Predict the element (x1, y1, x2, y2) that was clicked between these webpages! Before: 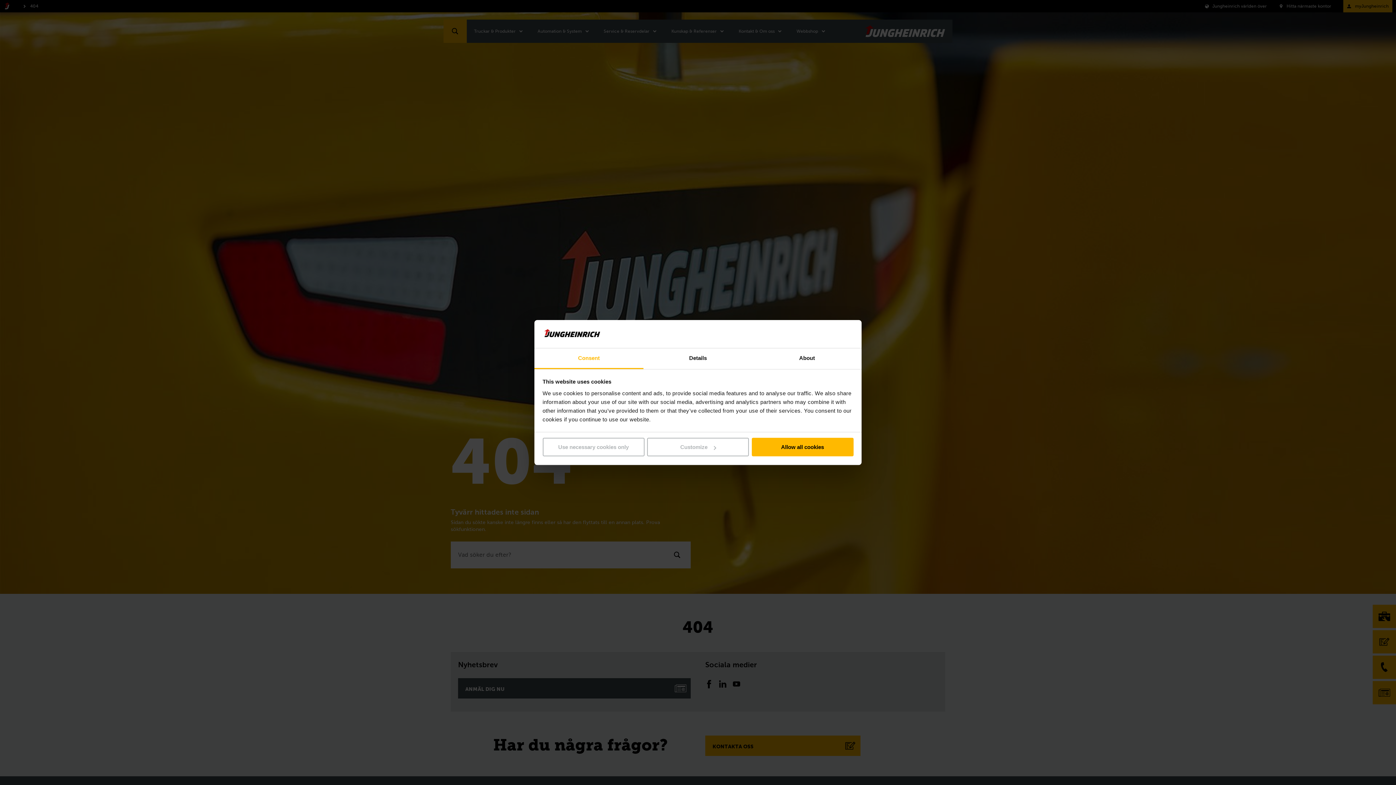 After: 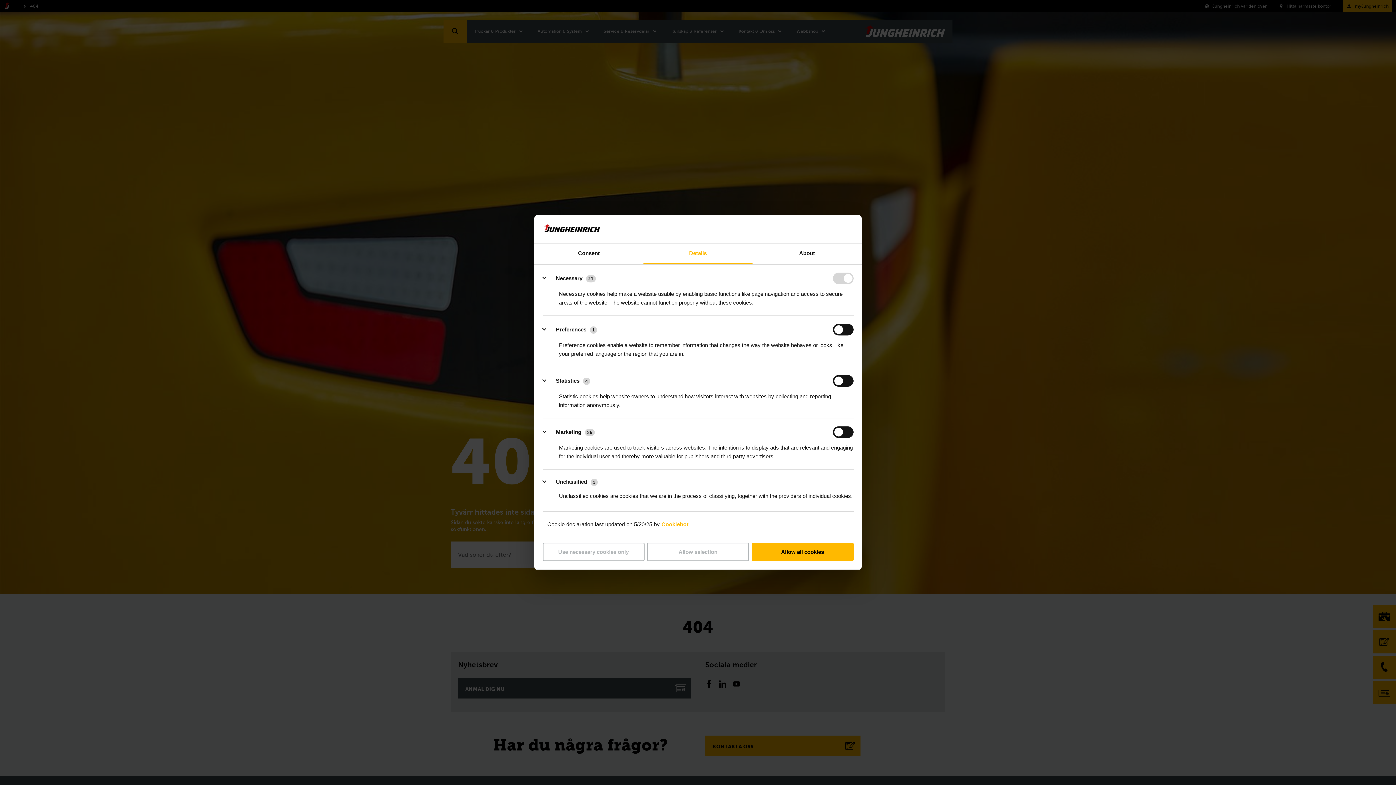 Action: bbox: (647, 438, 749, 456) label: Customize